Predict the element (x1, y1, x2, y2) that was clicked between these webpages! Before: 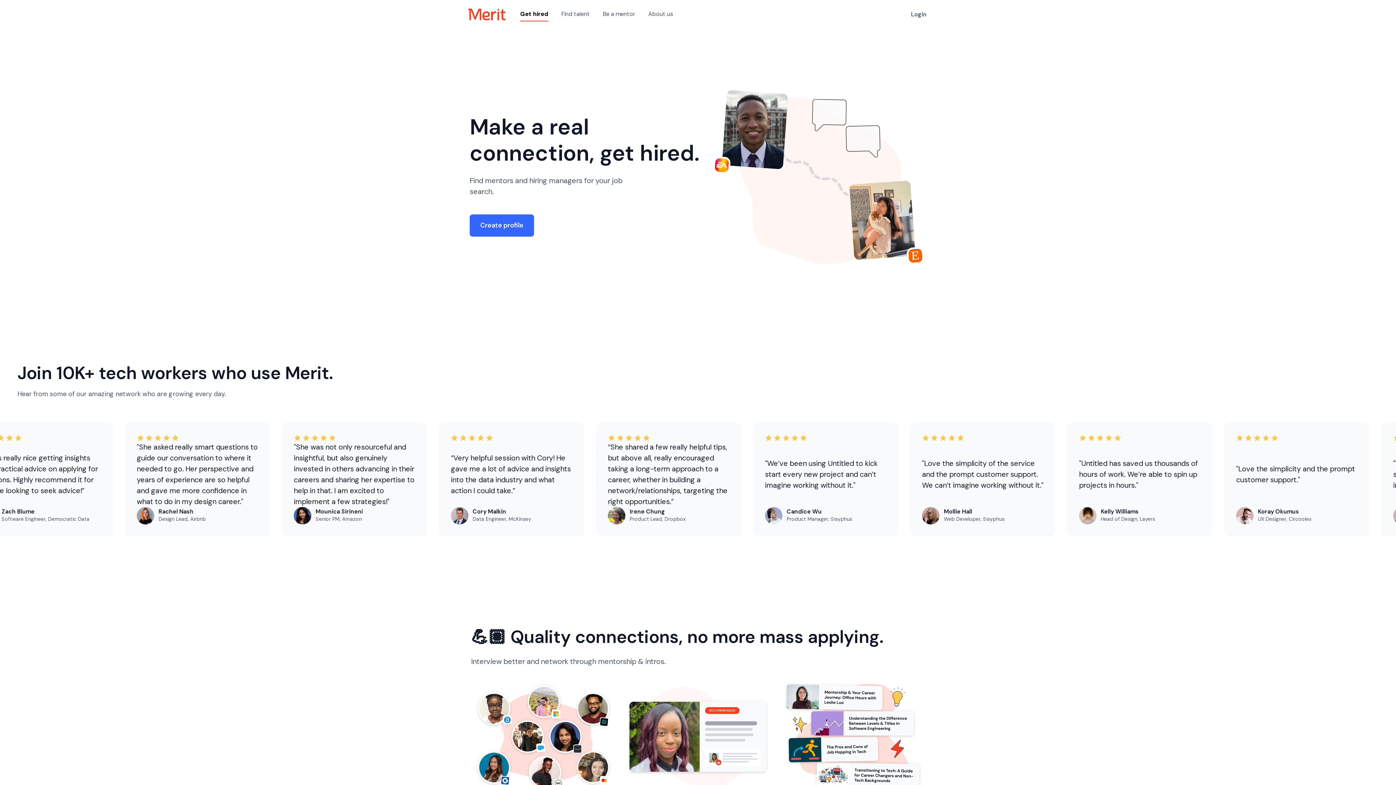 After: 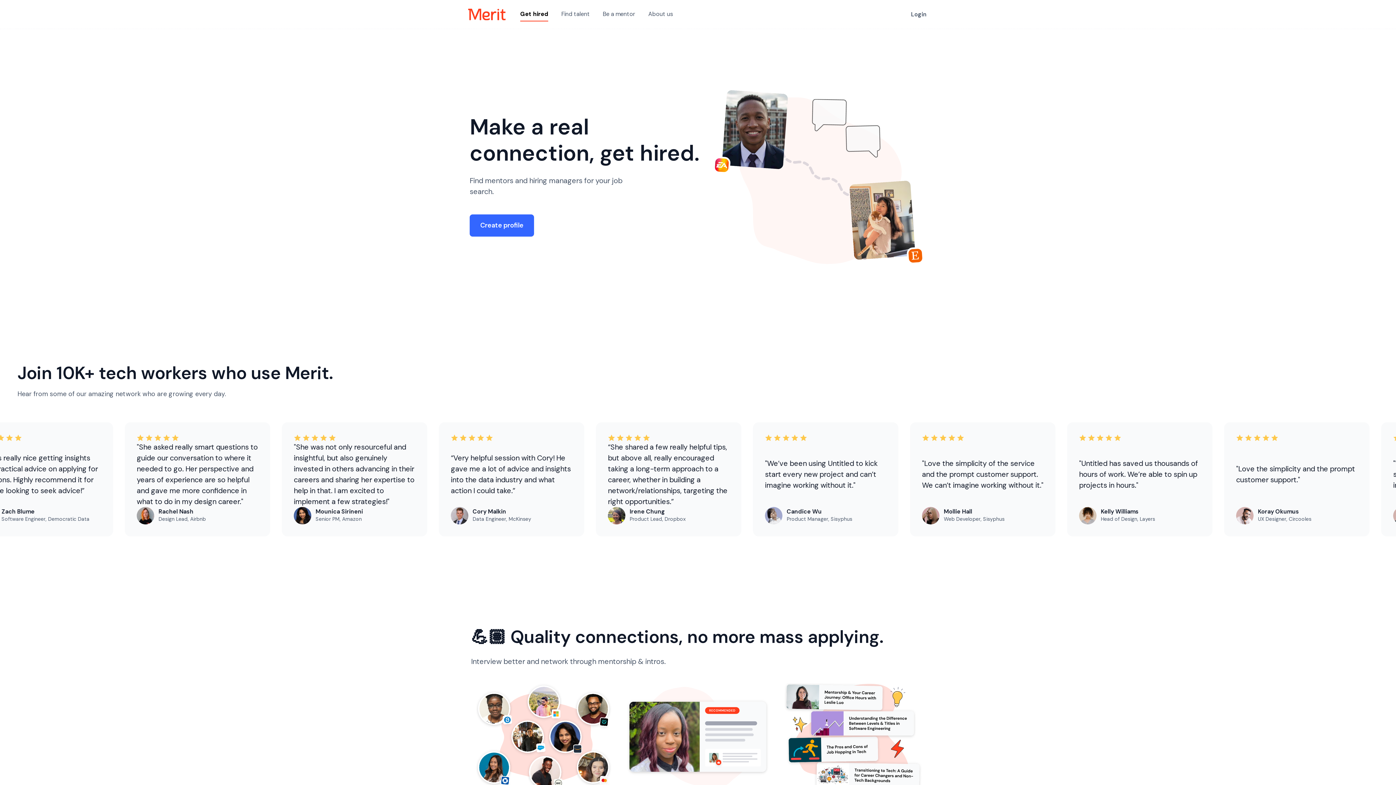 Action: bbox: (468, 8, 505, 20) label: home